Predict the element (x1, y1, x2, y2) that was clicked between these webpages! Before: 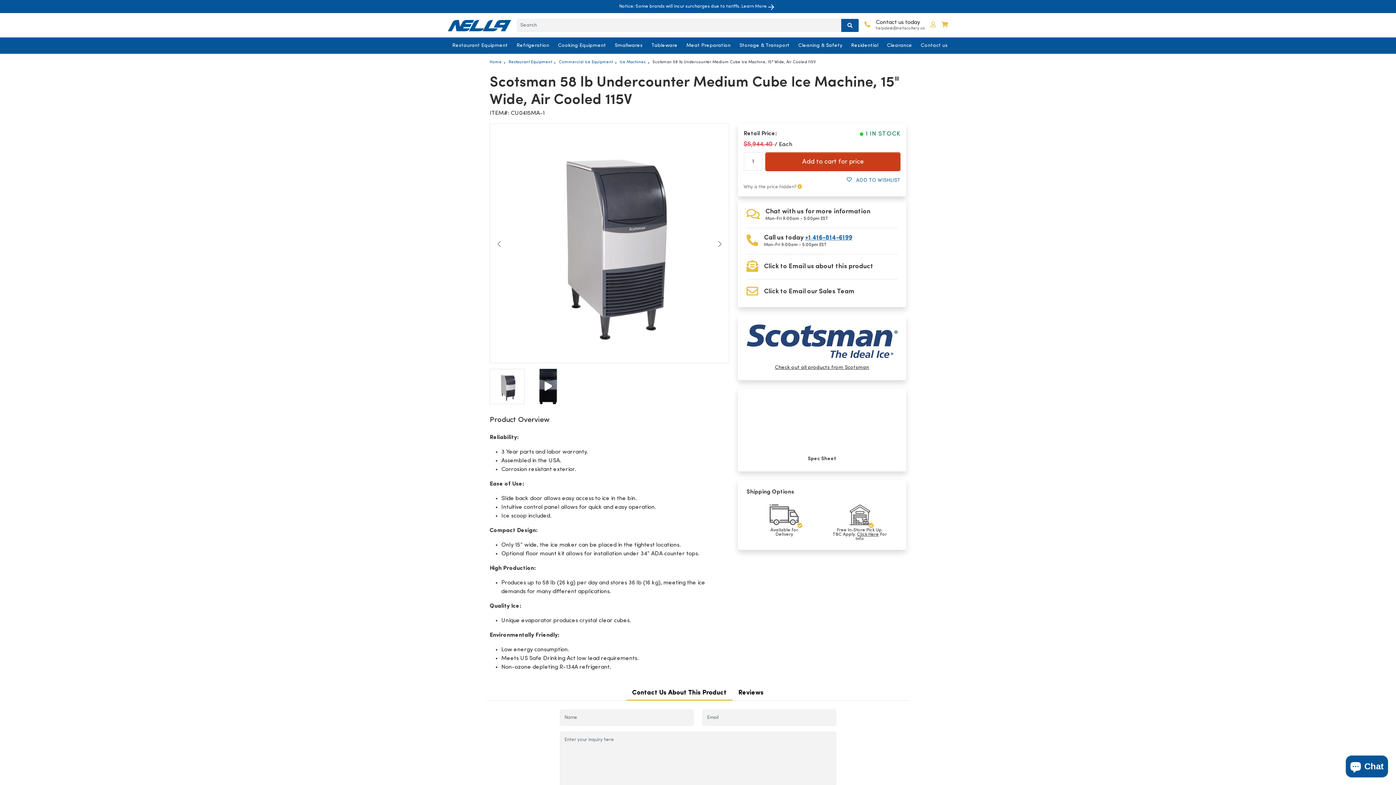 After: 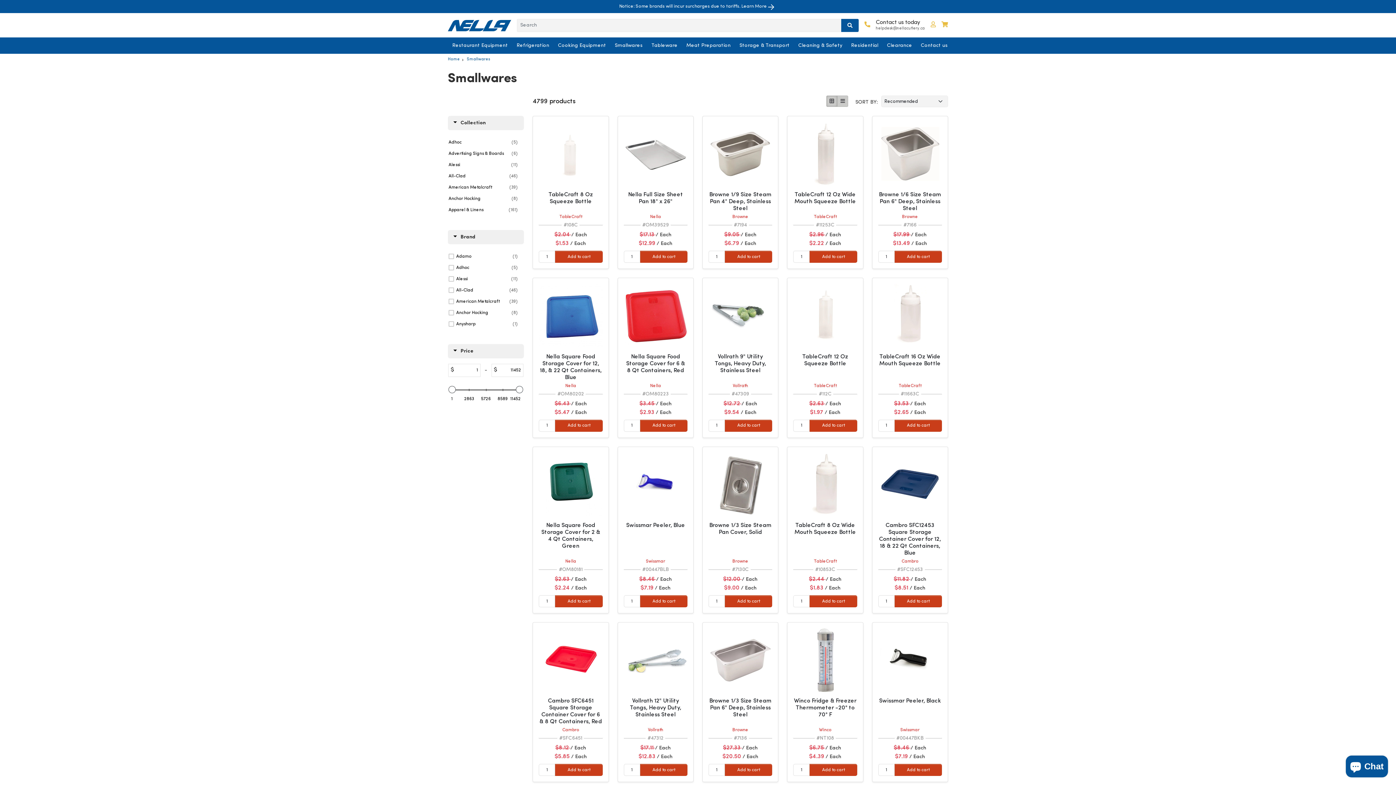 Action: bbox: (612, 37, 645, 53) label: Smallwares